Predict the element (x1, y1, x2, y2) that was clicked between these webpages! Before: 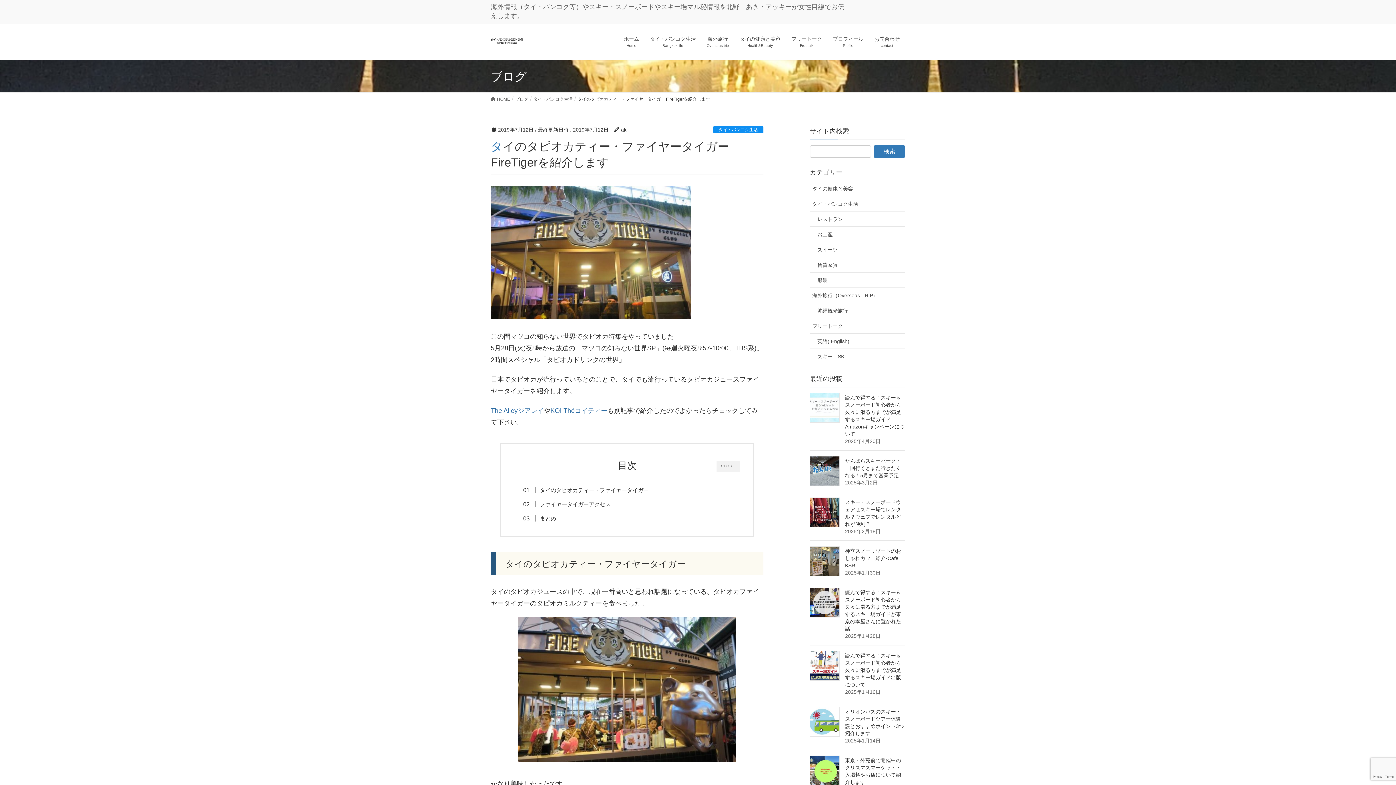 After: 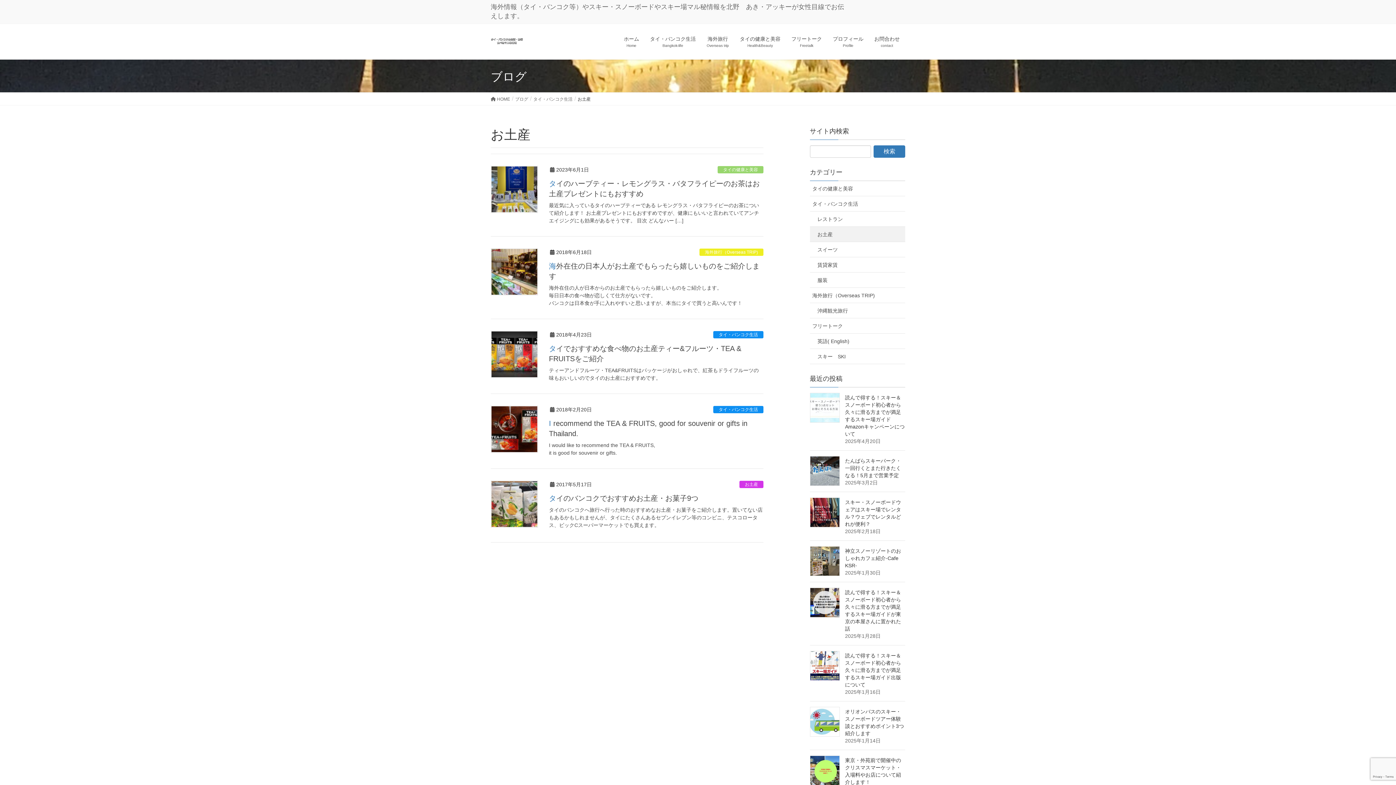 Action: bbox: (810, 226, 905, 242) label: お土産